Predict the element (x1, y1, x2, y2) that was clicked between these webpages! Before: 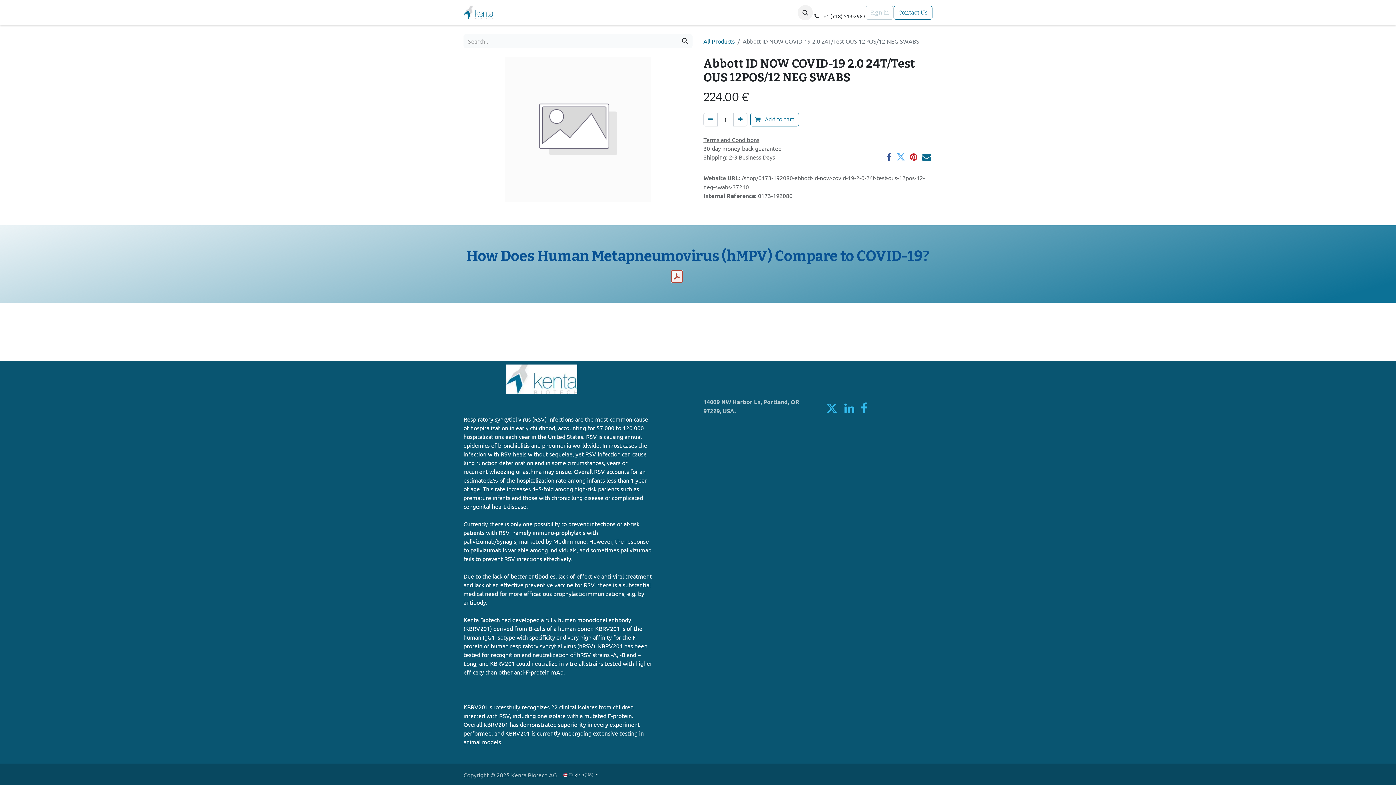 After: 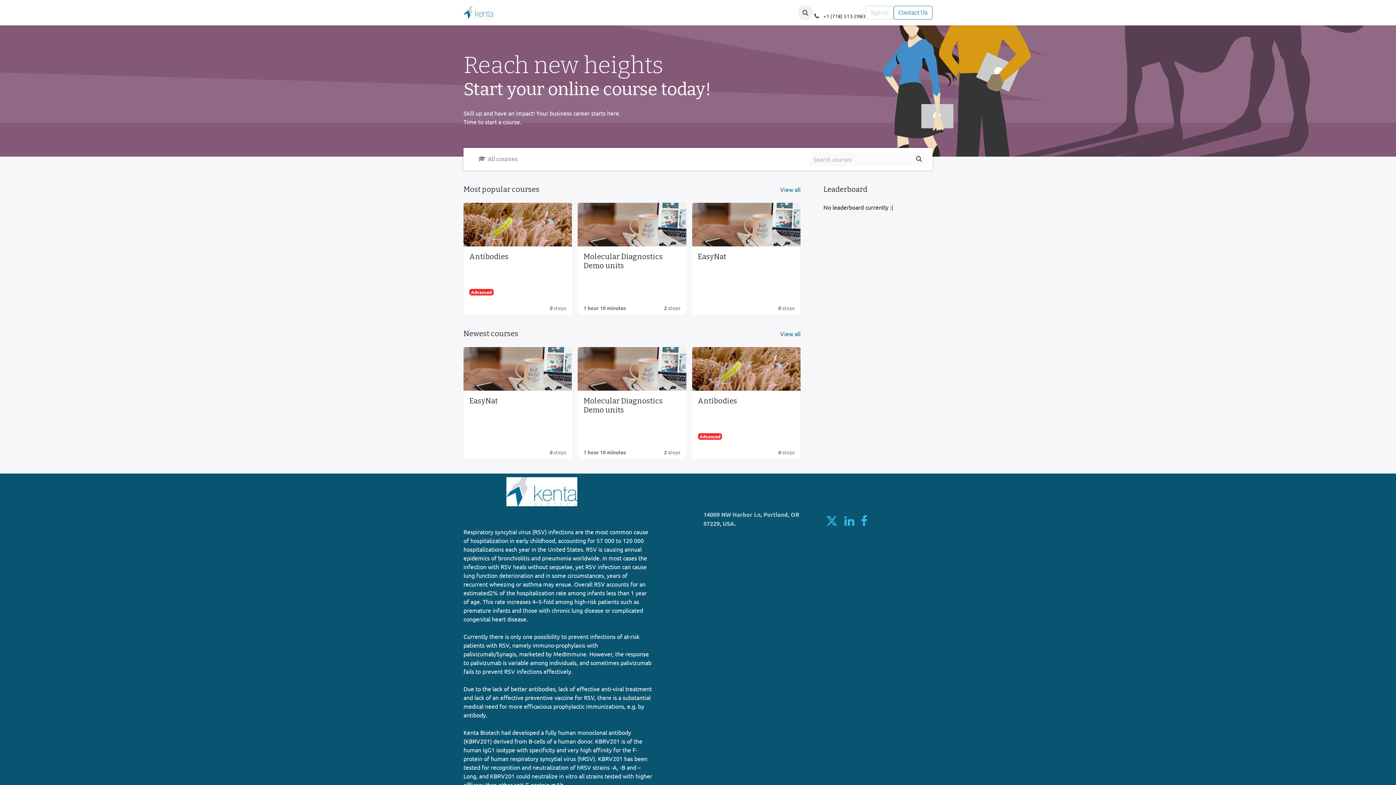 Action: label: Courses bbox: (604, 3, 645, 18)